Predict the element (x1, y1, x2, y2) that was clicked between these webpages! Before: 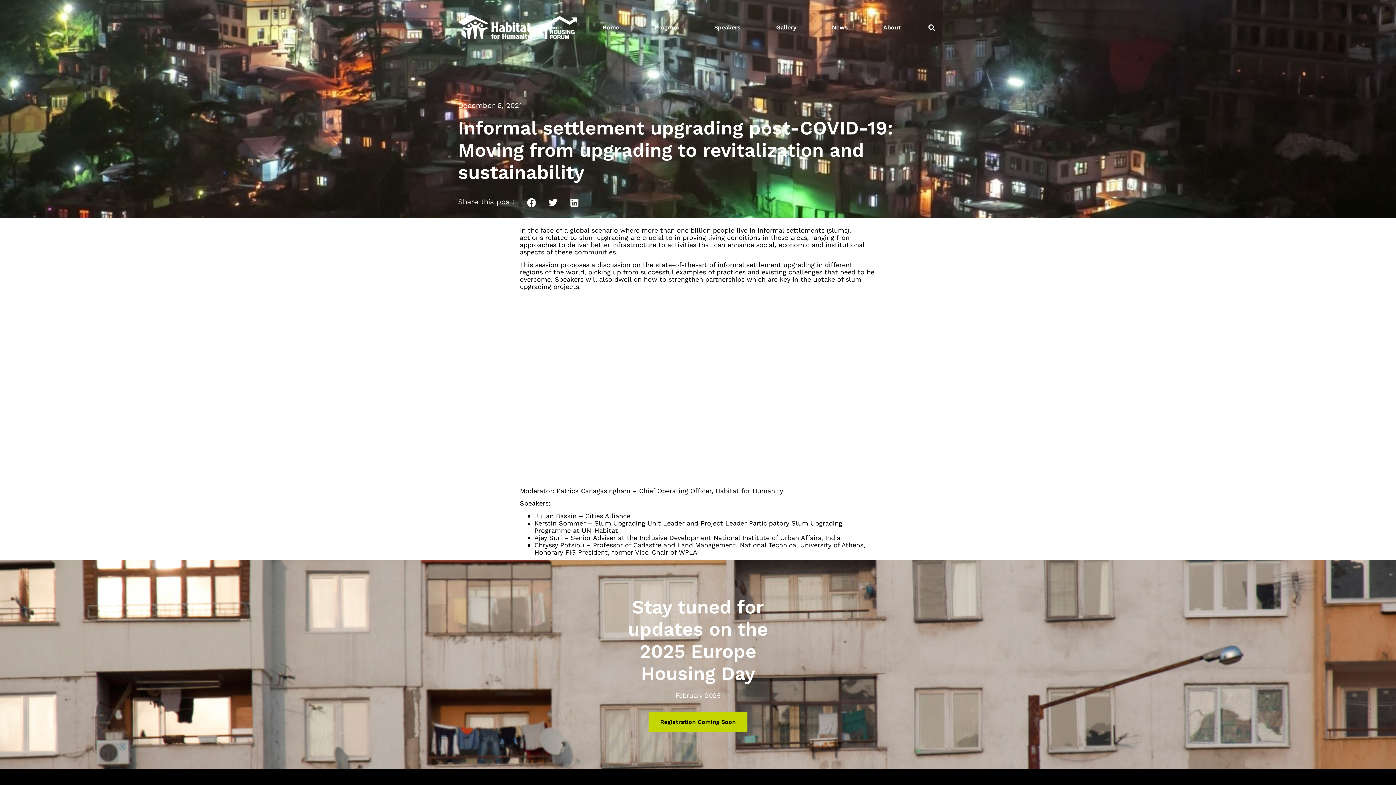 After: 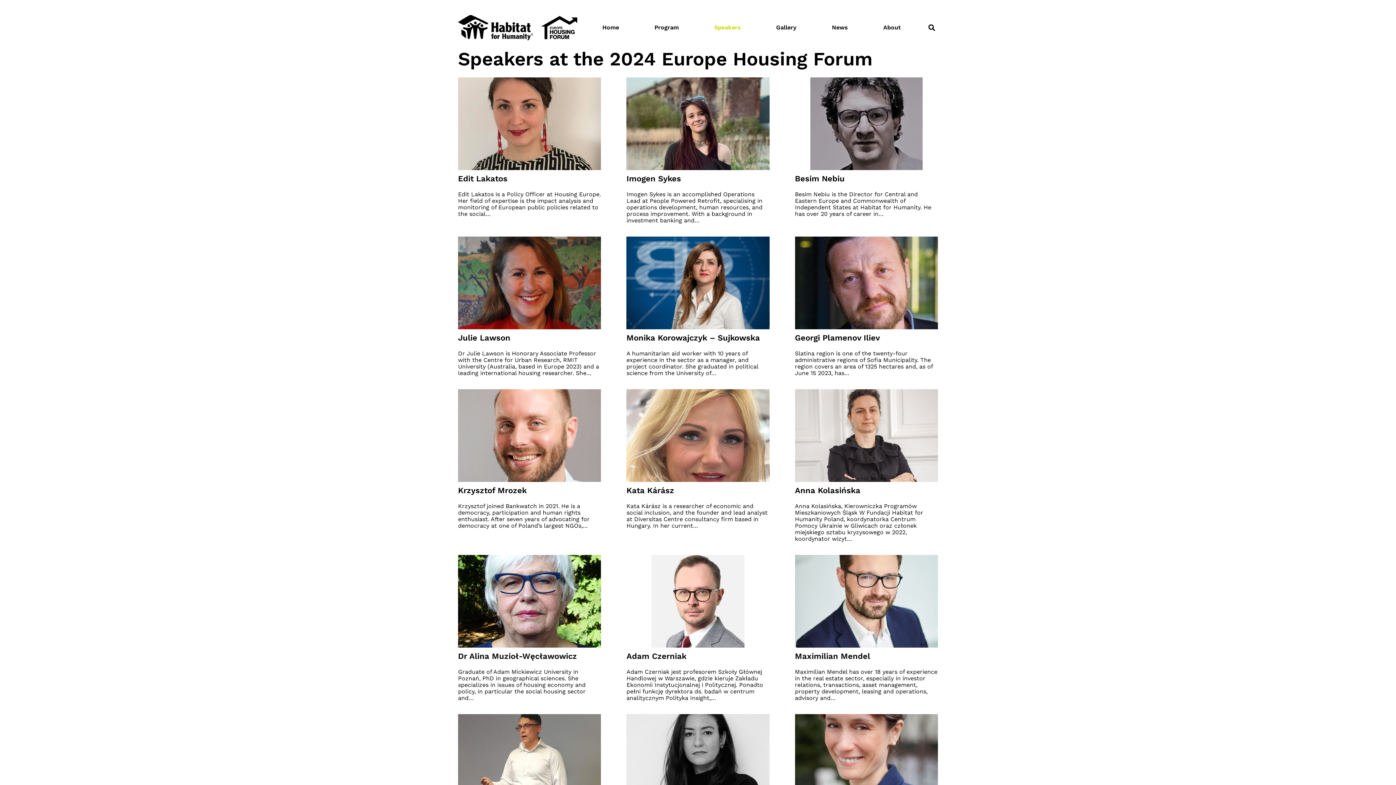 Action: label: Speakers bbox: (696, 16, 758, 38)